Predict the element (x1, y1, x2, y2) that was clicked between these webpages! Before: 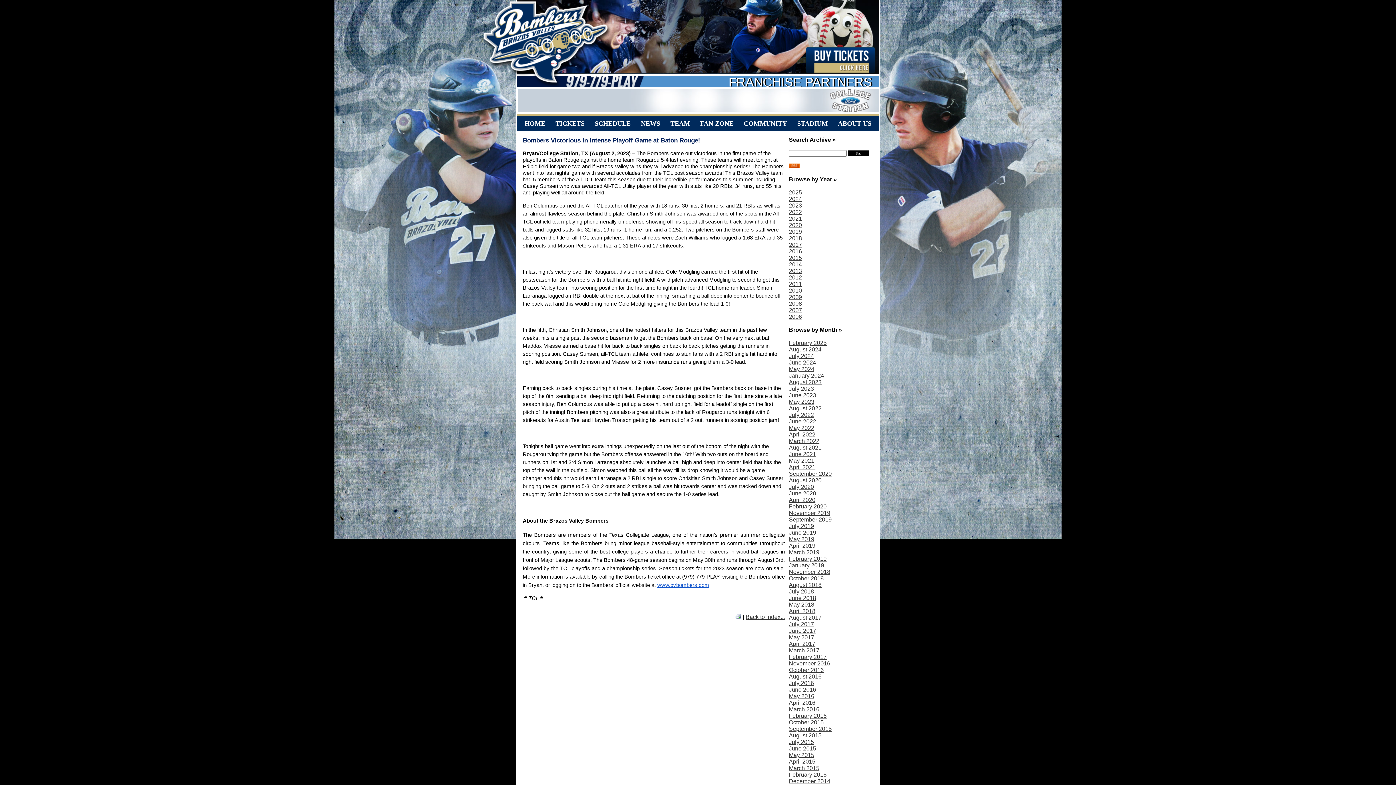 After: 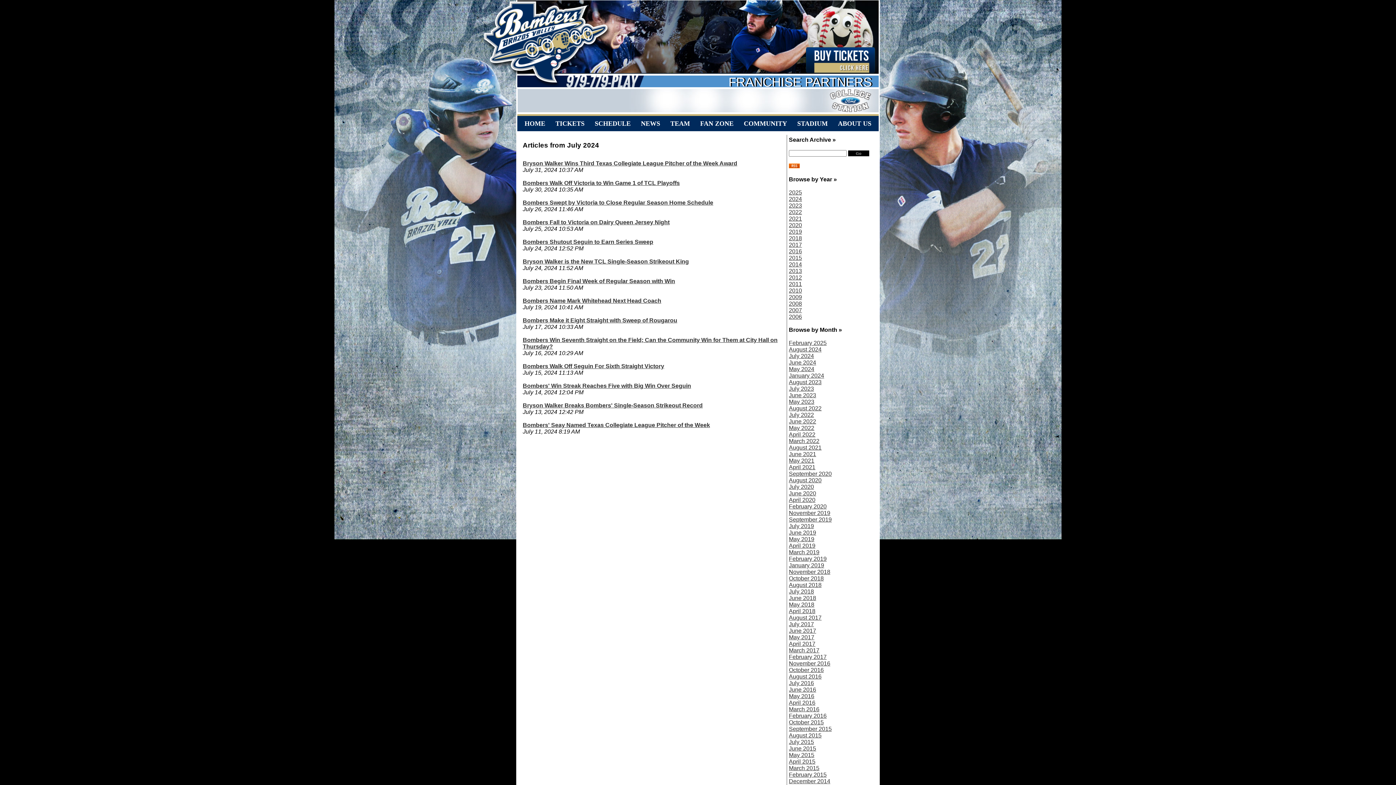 Action: bbox: (789, 353, 814, 359) label: July 2024